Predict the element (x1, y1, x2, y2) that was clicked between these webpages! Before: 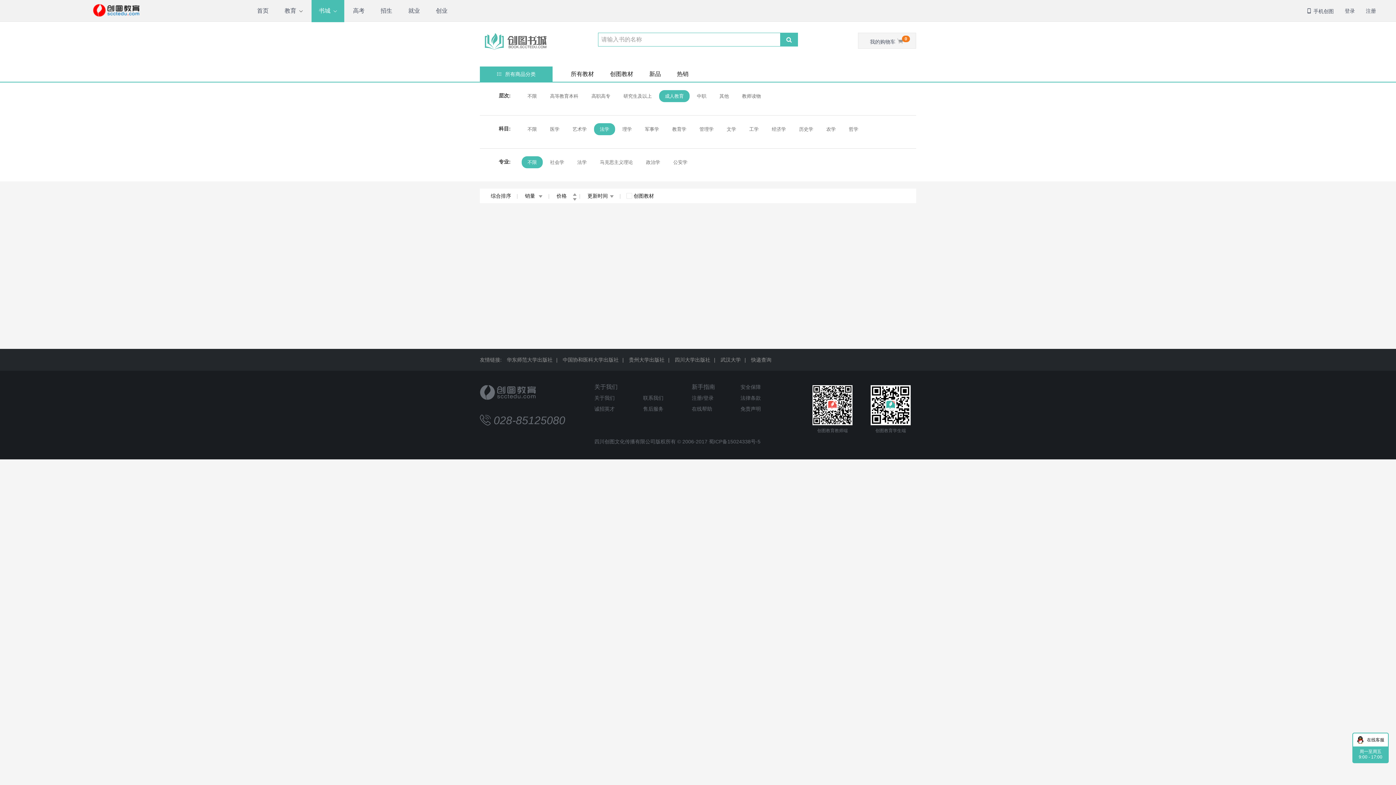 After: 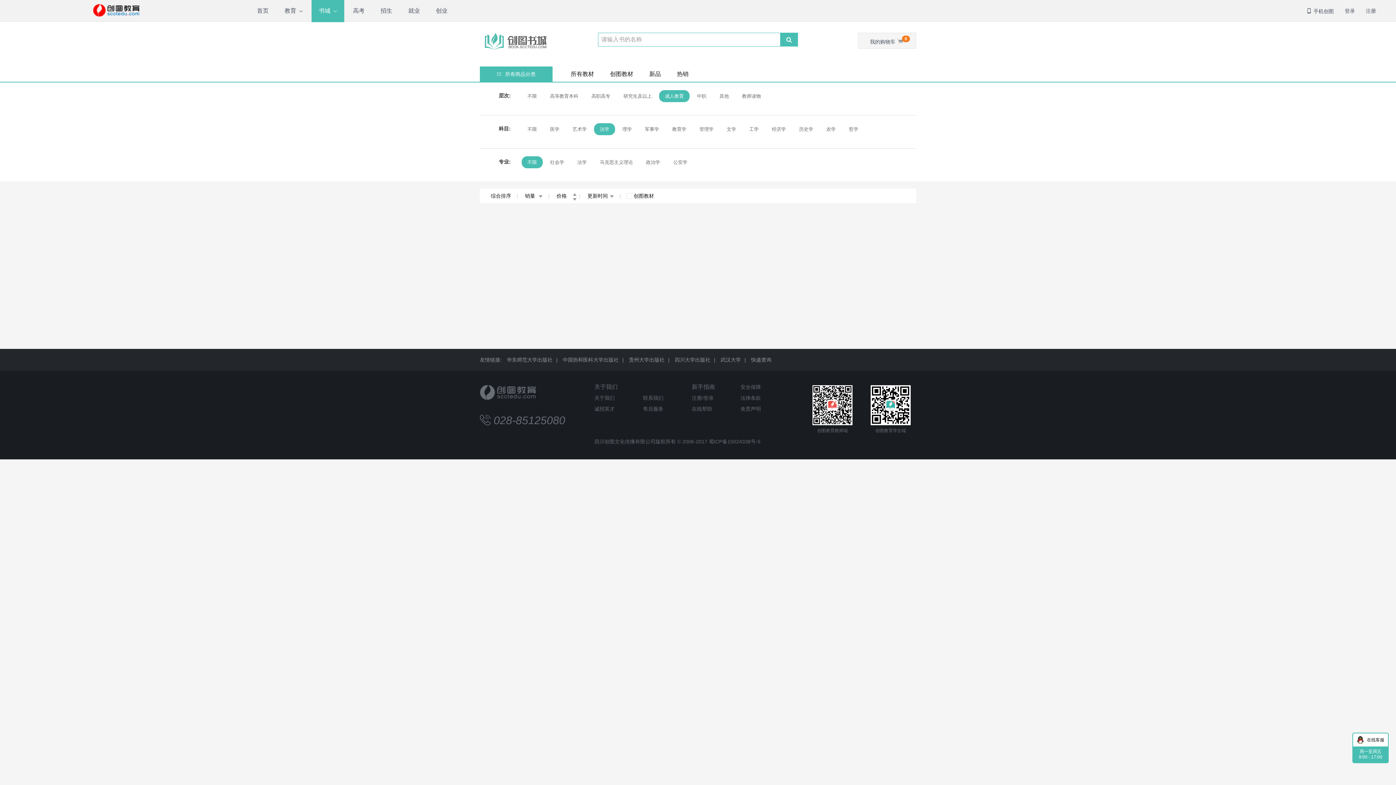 Action: bbox: (1357, 733, 1384, 746) label: 在线客服